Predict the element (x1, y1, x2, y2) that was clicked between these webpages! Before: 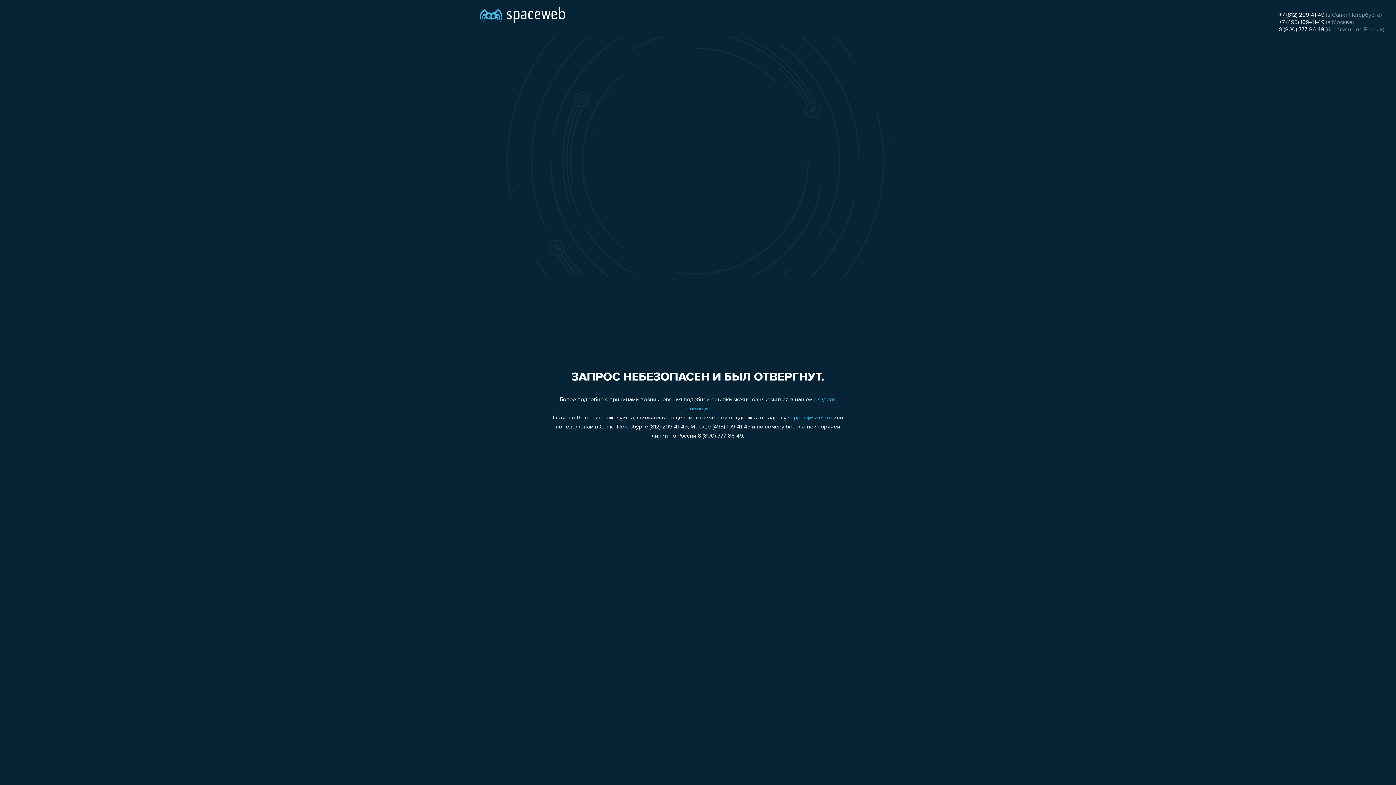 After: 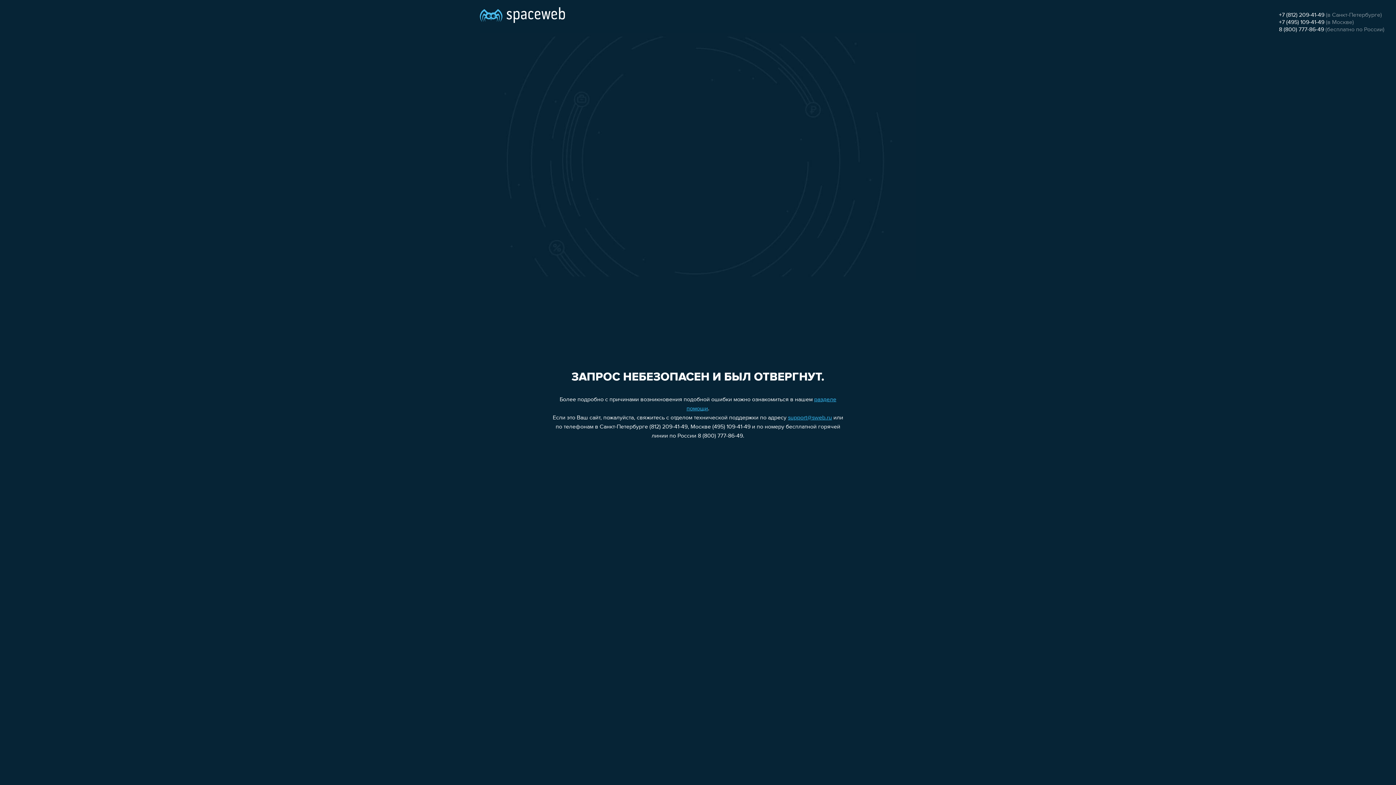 Action: bbox: (788, 415, 832, 421) label: support@sweb.ru